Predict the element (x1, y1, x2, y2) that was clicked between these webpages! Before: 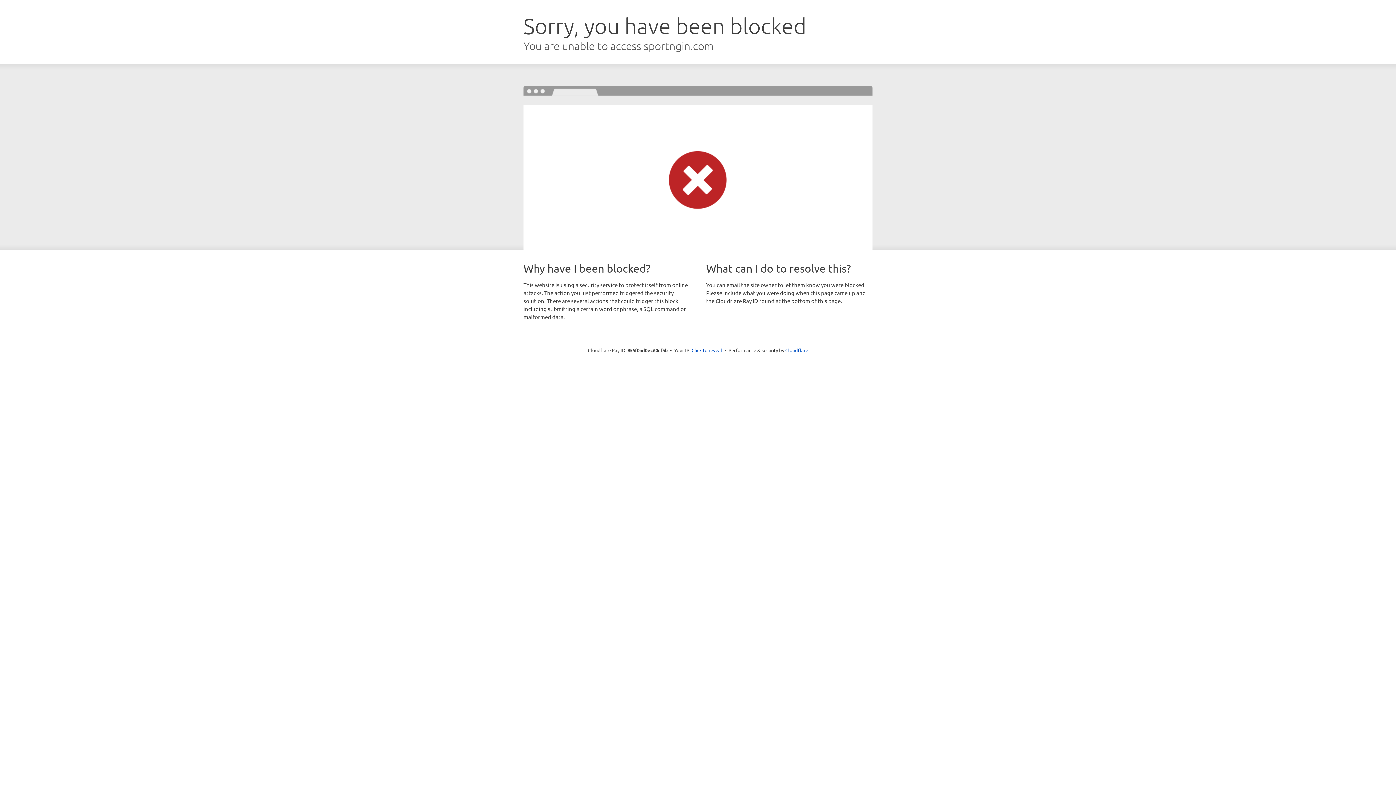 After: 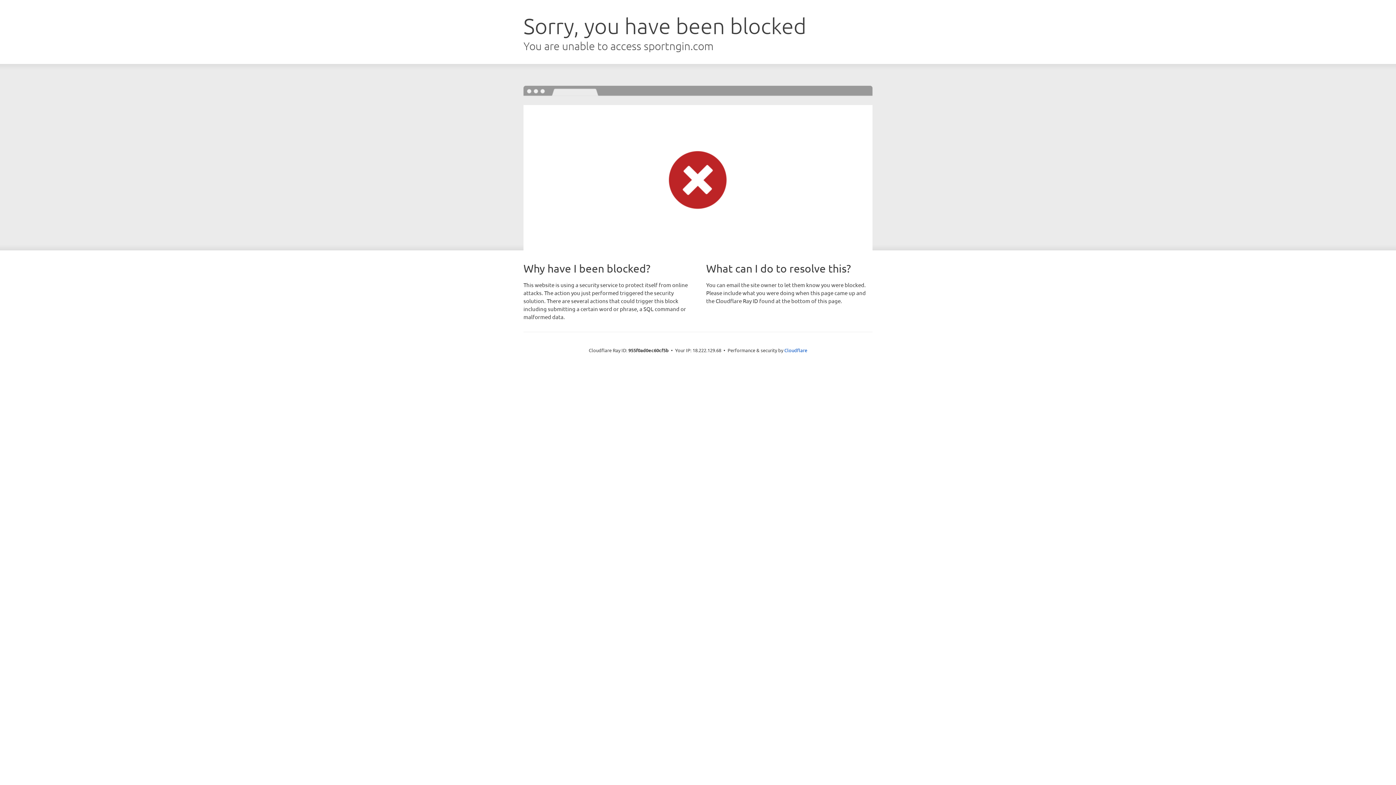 Action: label: Click to reveal bbox: (691, 346, 722, 353)